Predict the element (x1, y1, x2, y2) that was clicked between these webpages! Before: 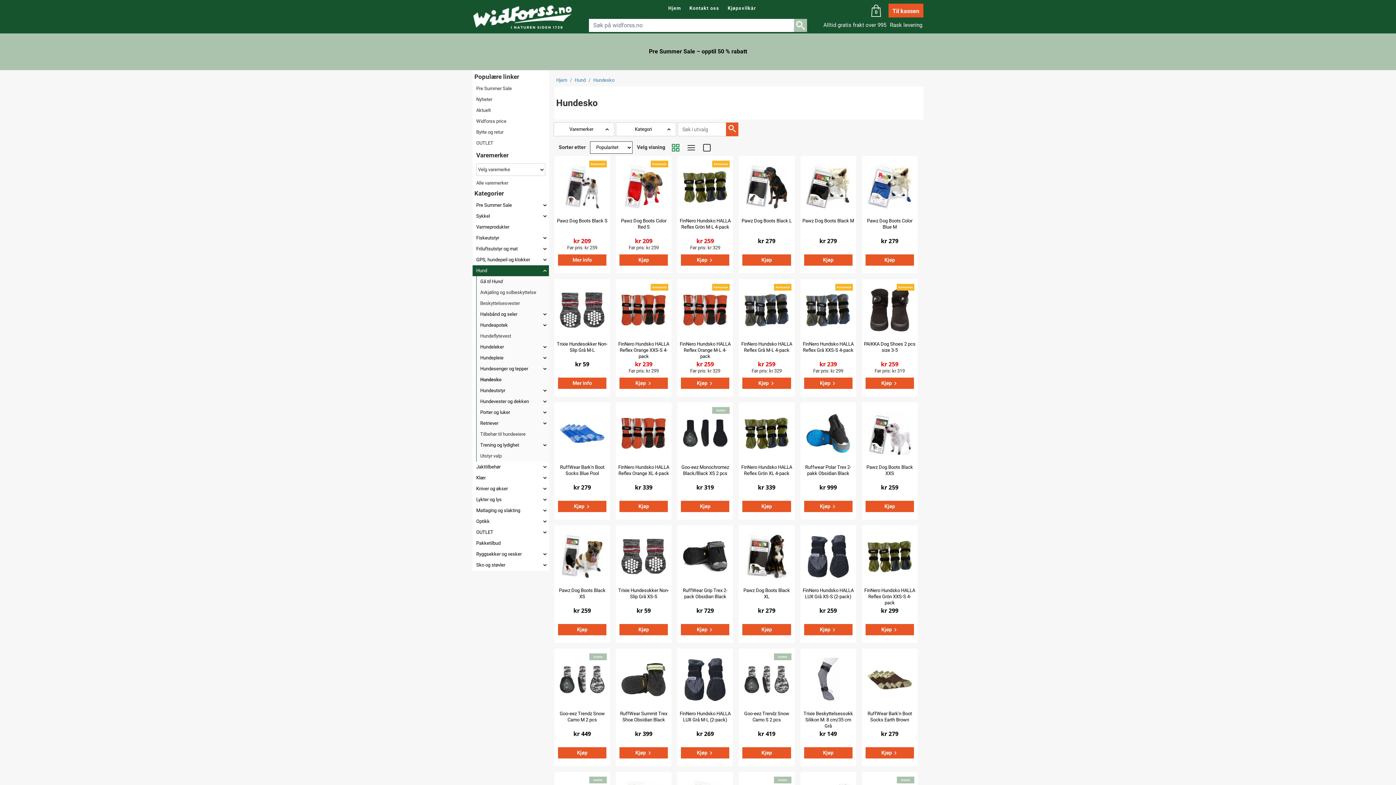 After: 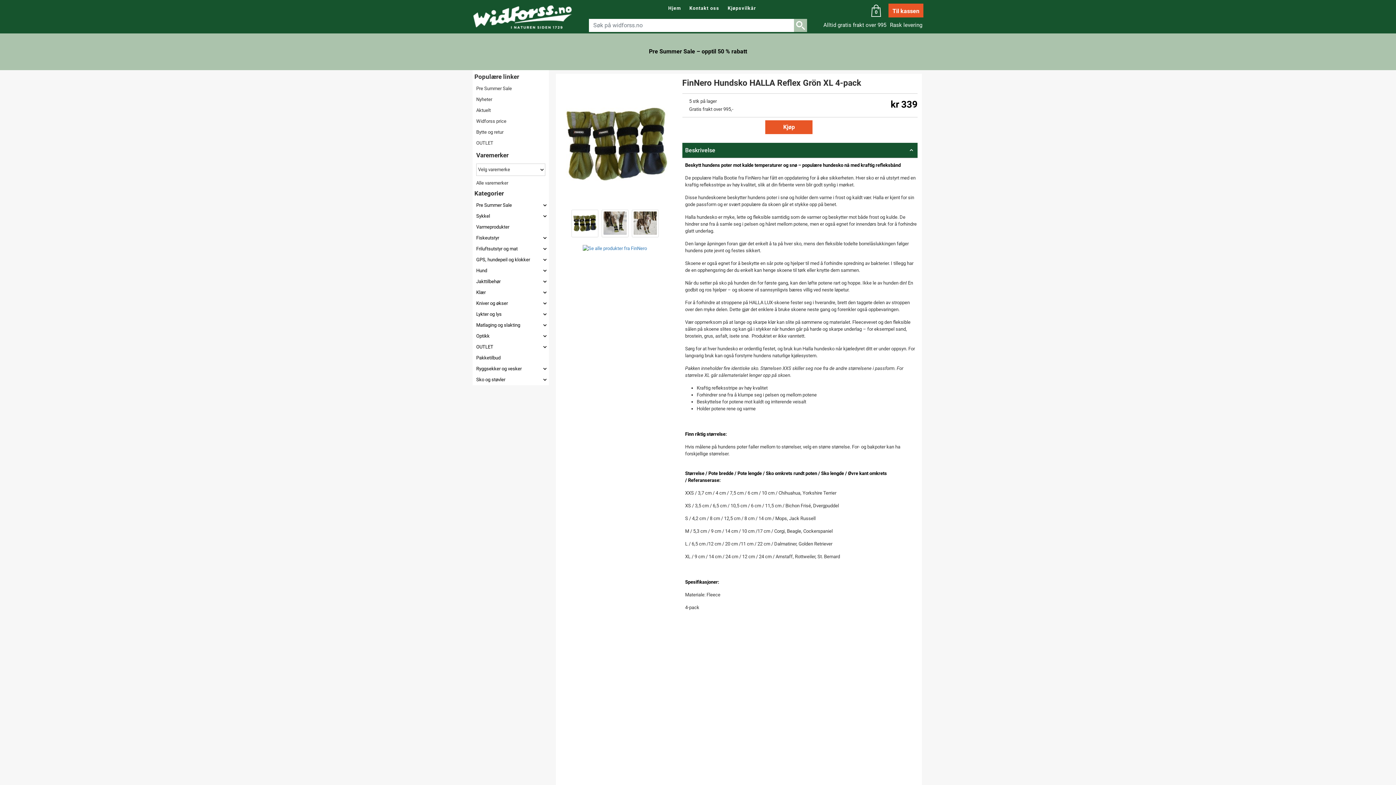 Action: bbox: (758, 483, 775, 491) label: kr 339